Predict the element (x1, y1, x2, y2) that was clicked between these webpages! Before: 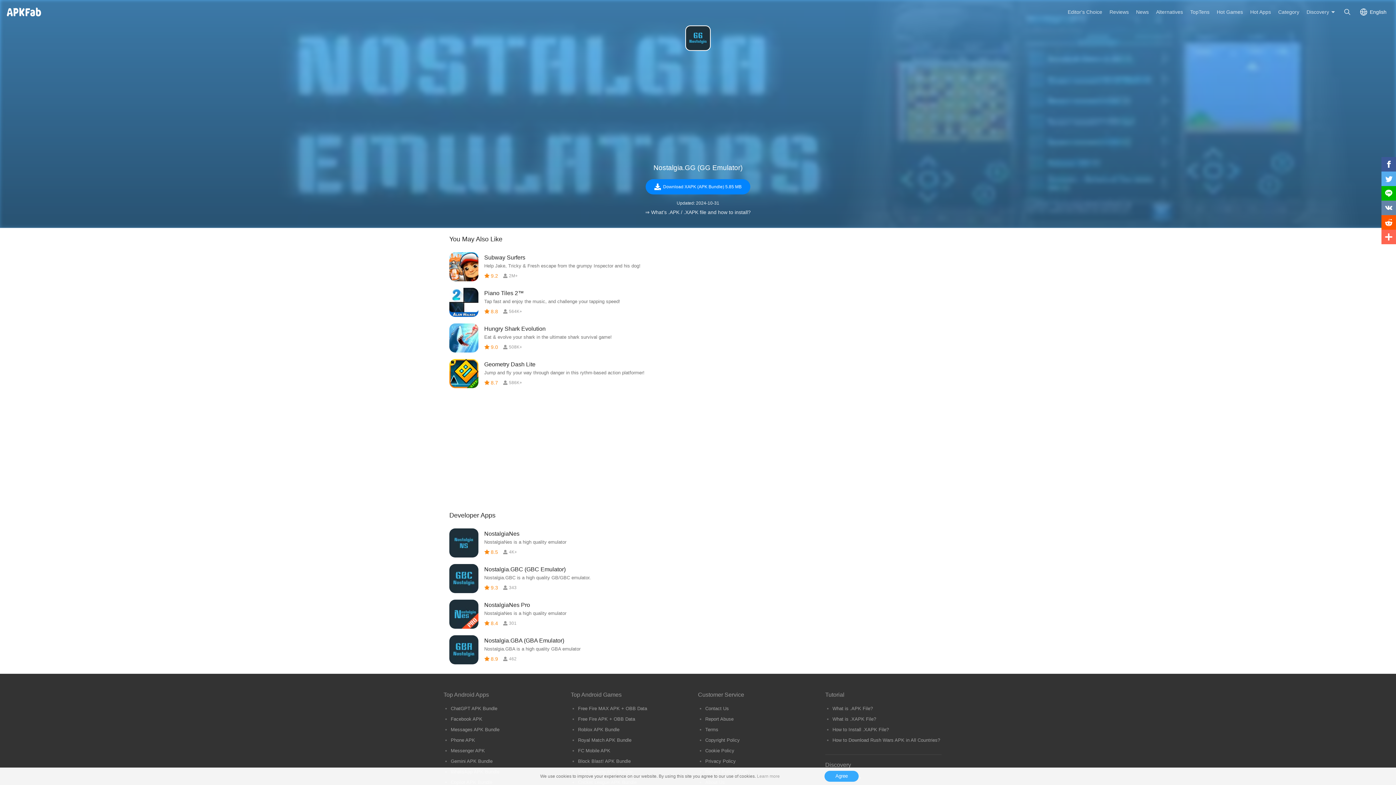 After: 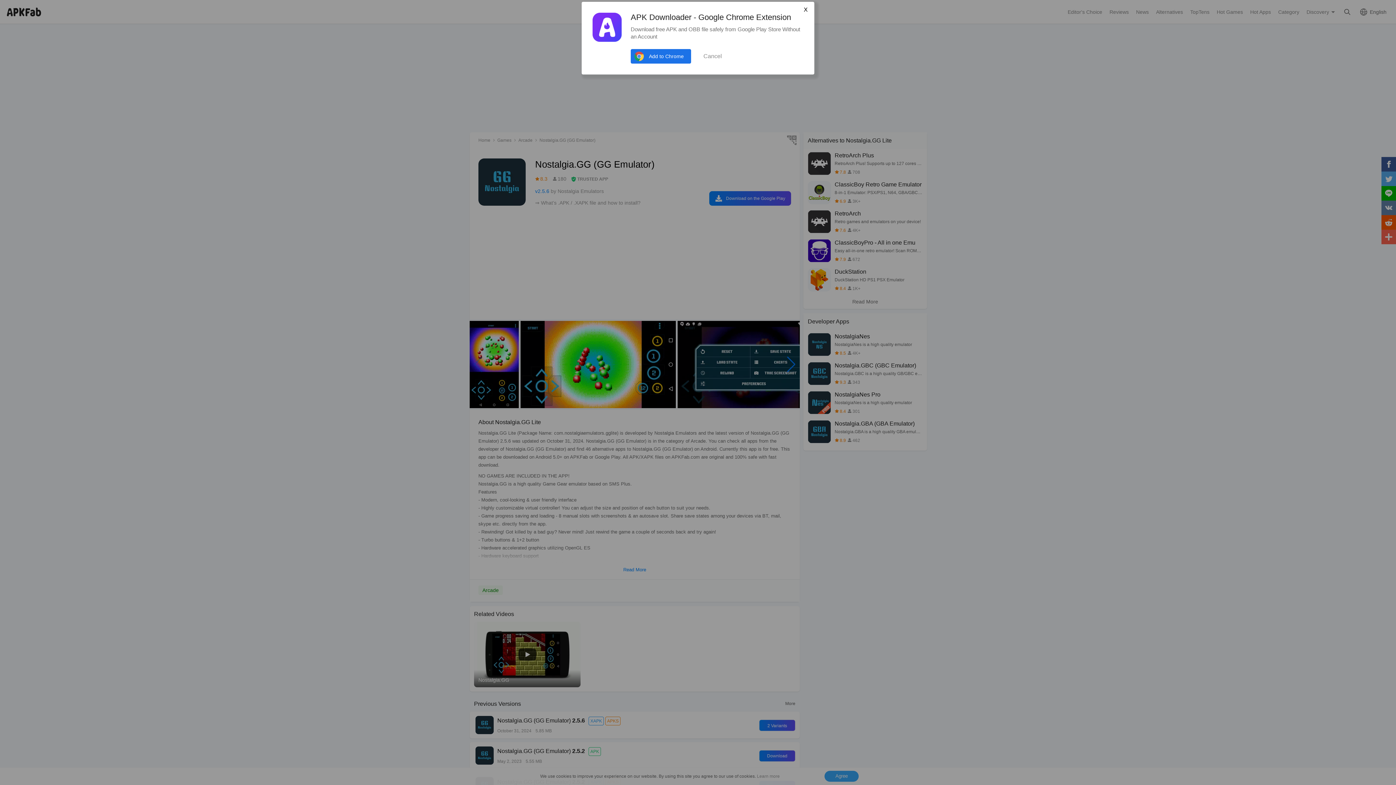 Action: bbox: (685, 25, 710, 50)